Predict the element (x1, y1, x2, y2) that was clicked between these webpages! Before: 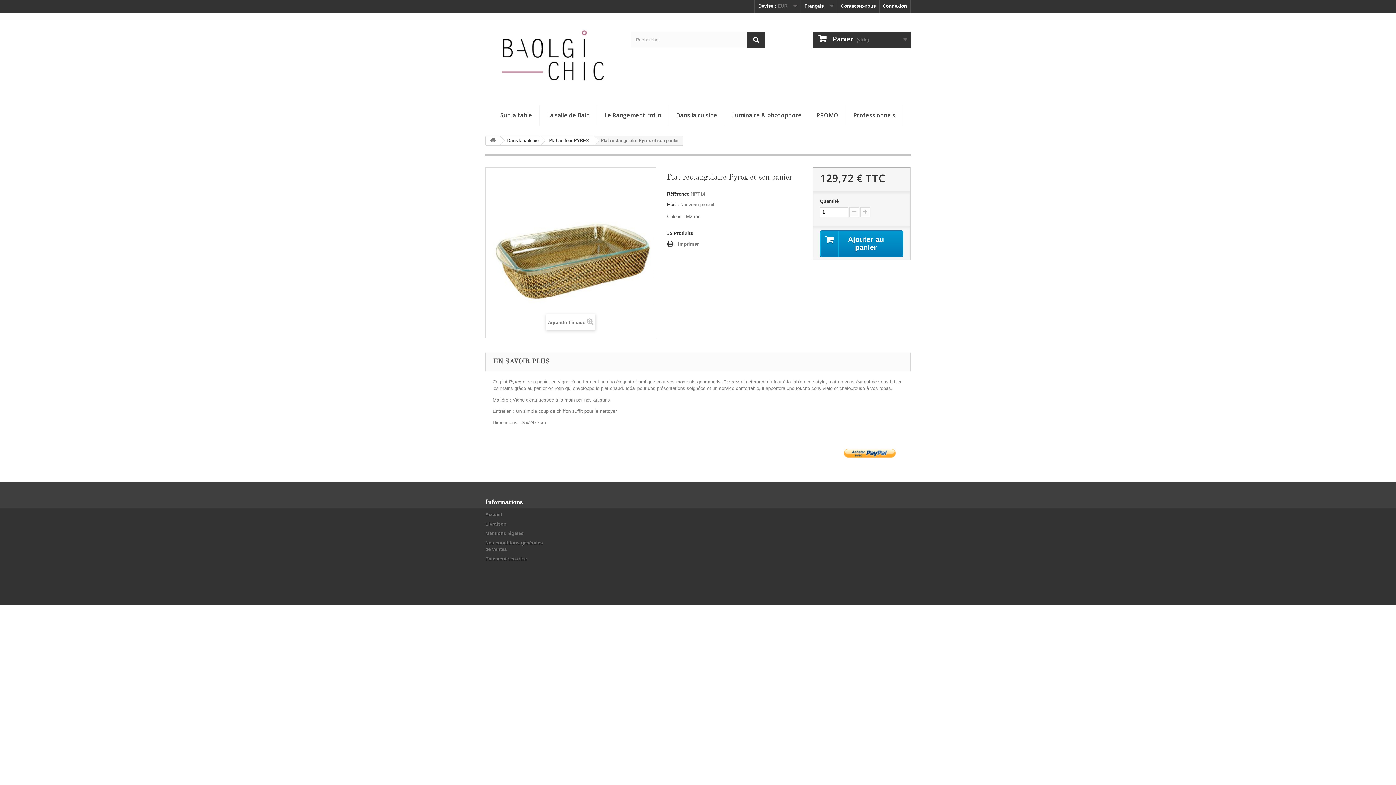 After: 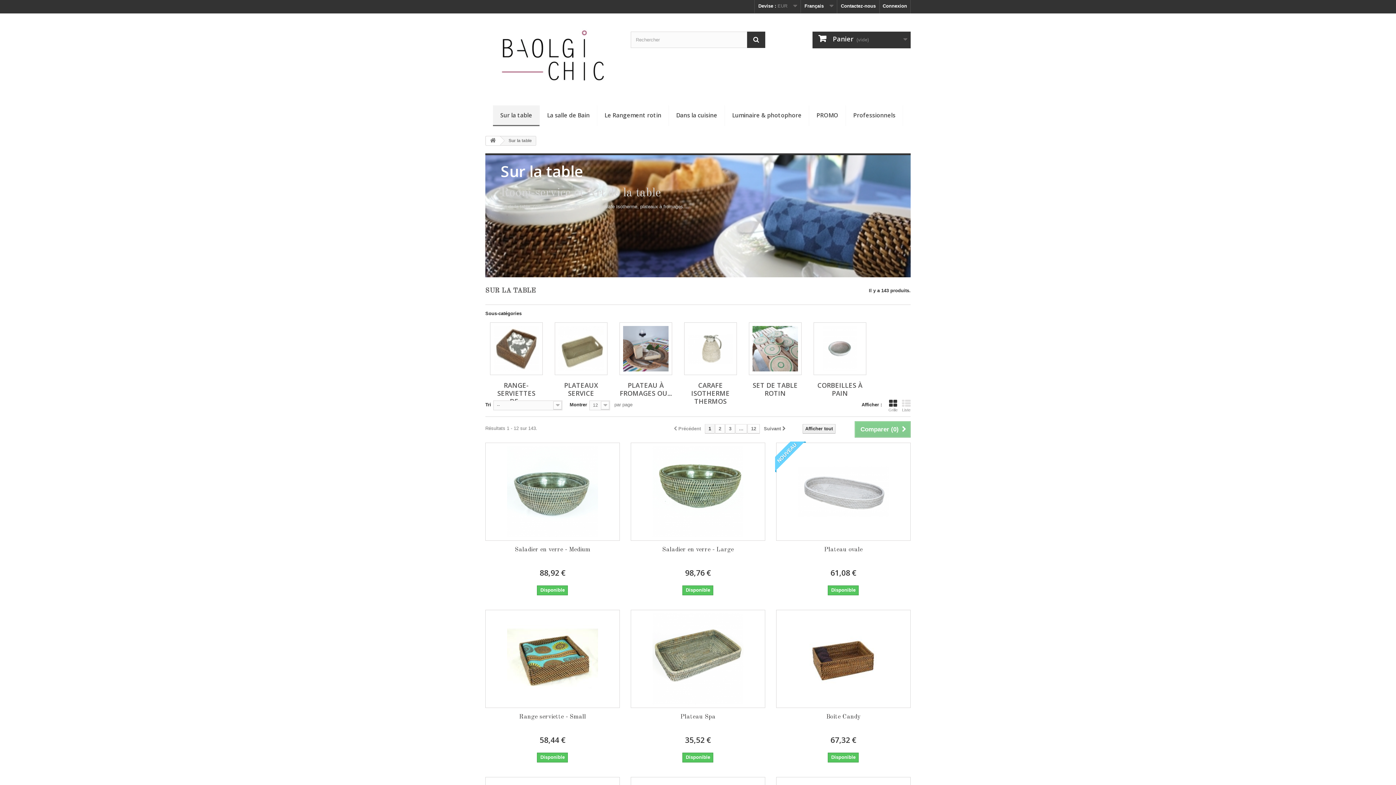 Action: bbox: (493, 105, 539, 126) label: Sur la table